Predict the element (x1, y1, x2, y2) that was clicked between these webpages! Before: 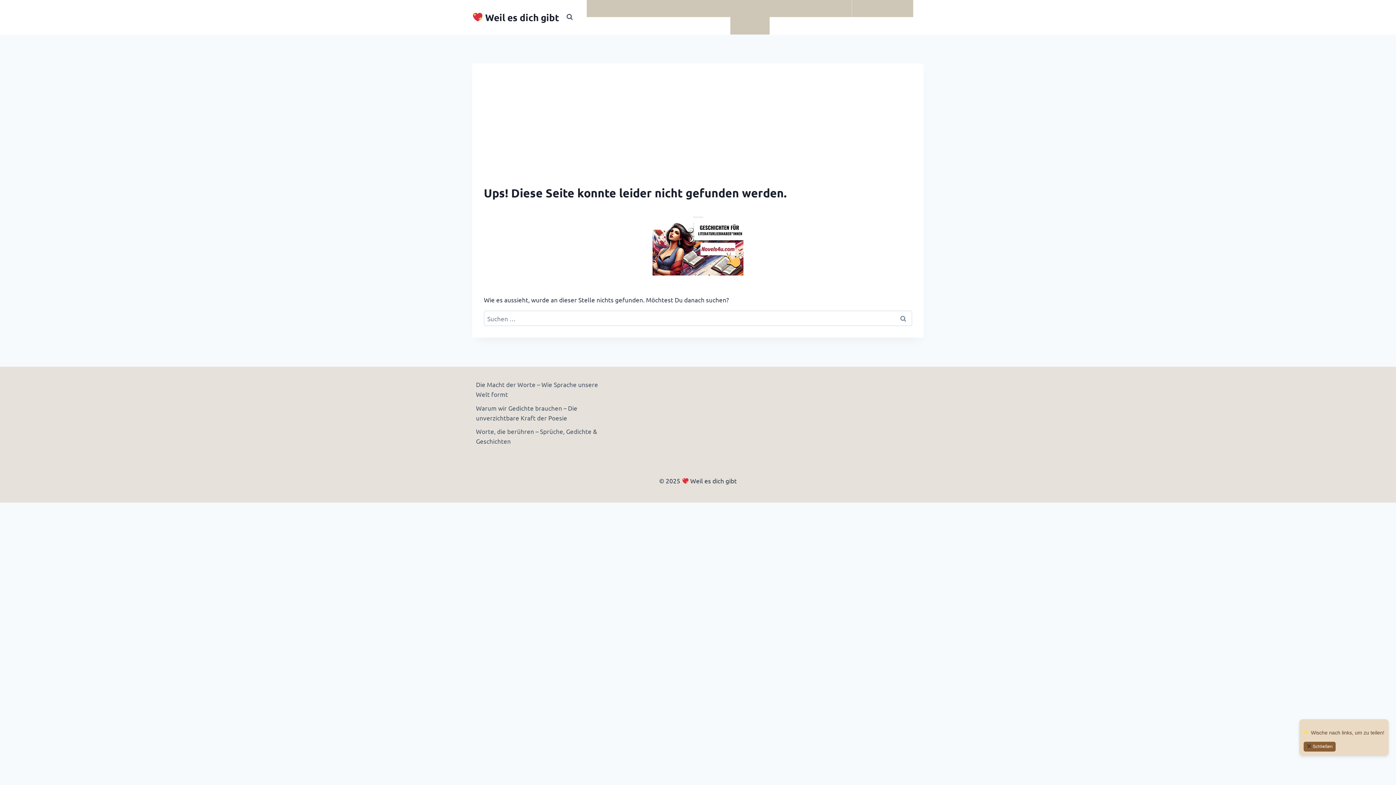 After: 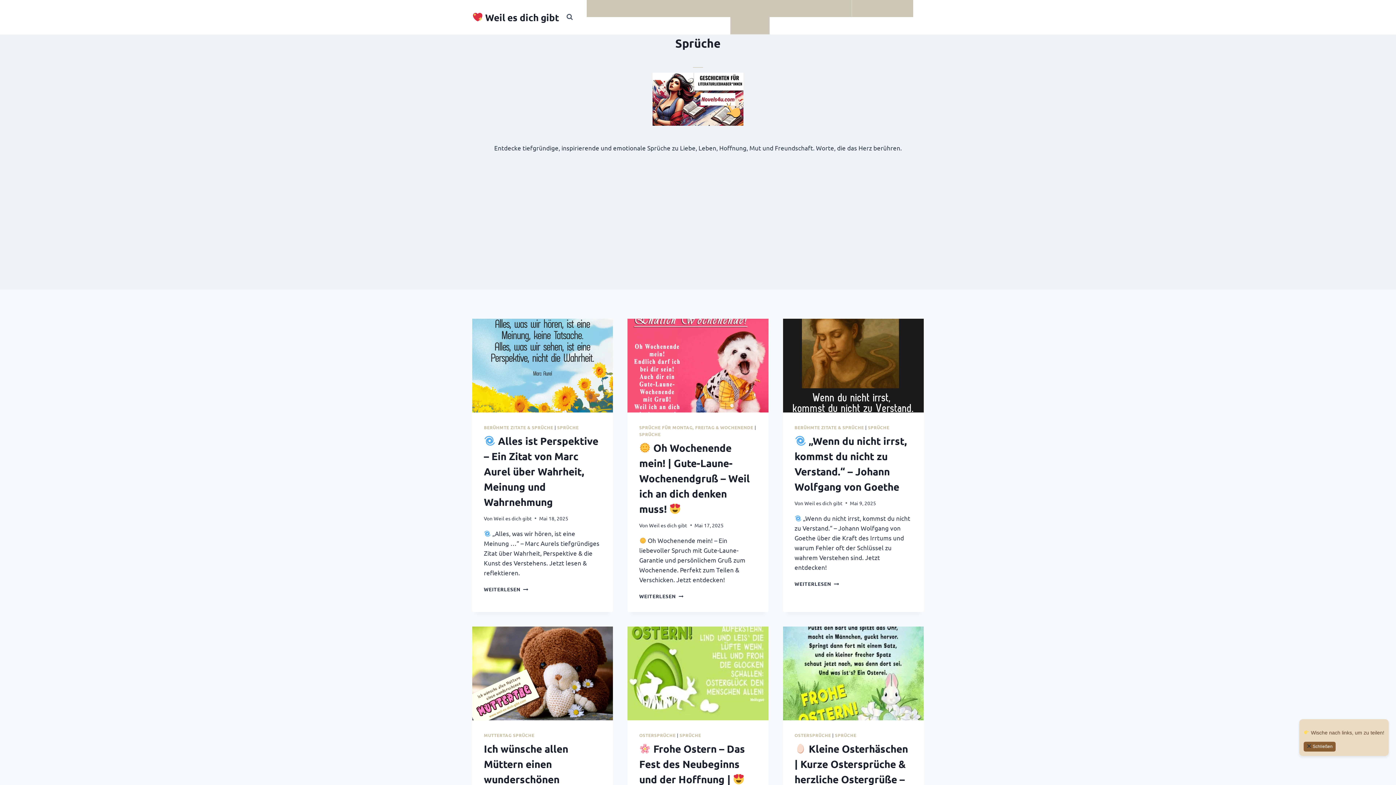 Action: bbox: (815, 0, 852, 17) label: Sprüche